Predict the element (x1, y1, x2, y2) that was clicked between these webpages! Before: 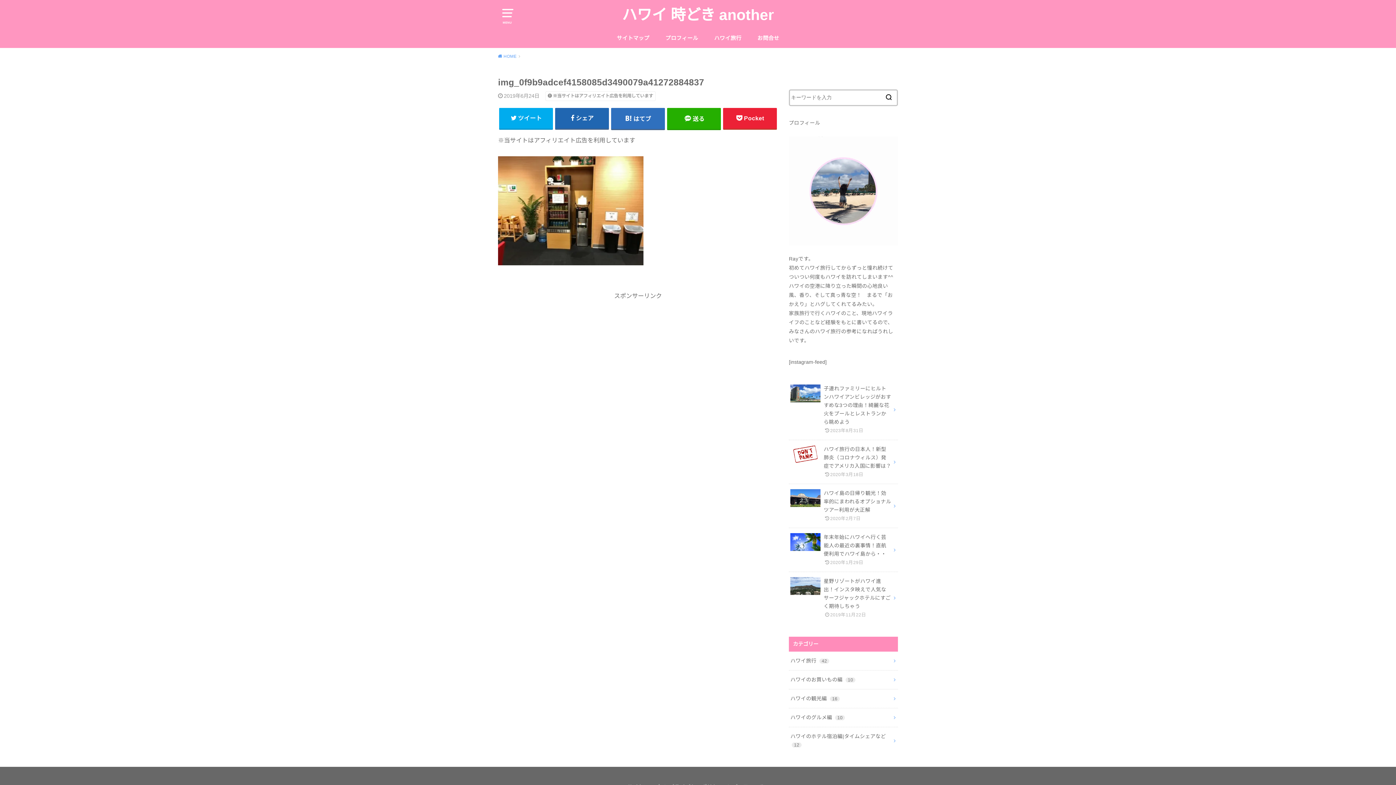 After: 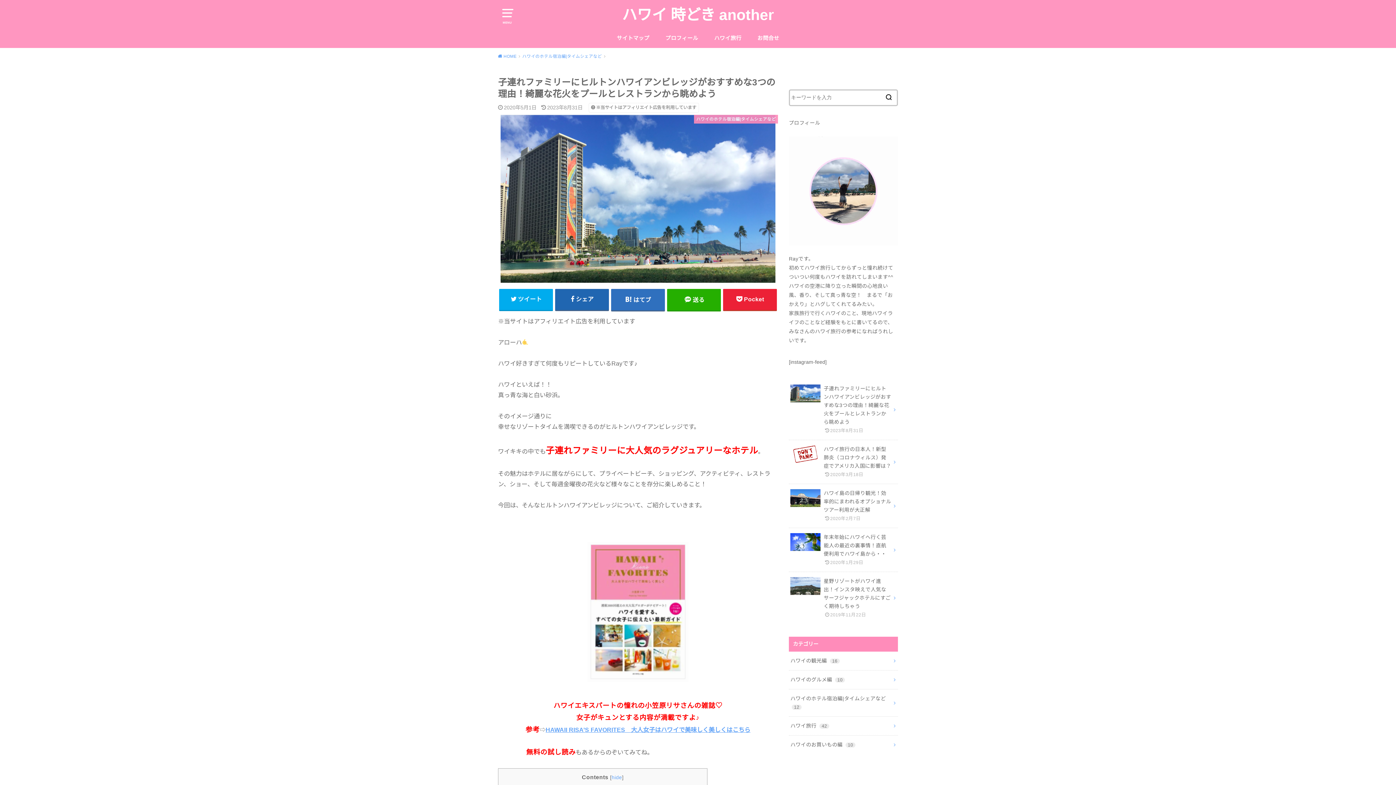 Action: bbox: (789, 379, 898, 439) label: 子連れファミリーにヒルトンハワイアンビレッジがおすすめな3つの理由！綺麗な花火をプールとレストランから眺めよう

2023年8月31日